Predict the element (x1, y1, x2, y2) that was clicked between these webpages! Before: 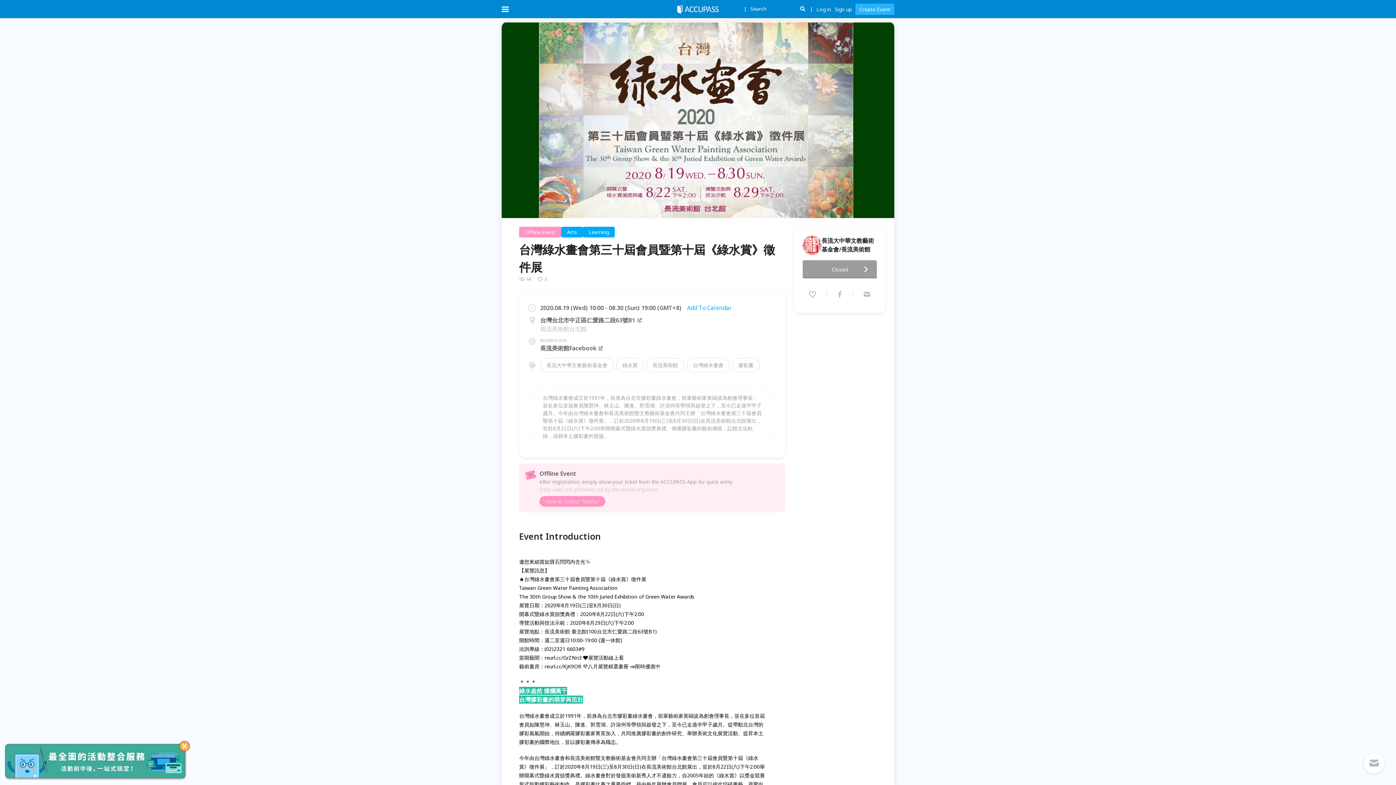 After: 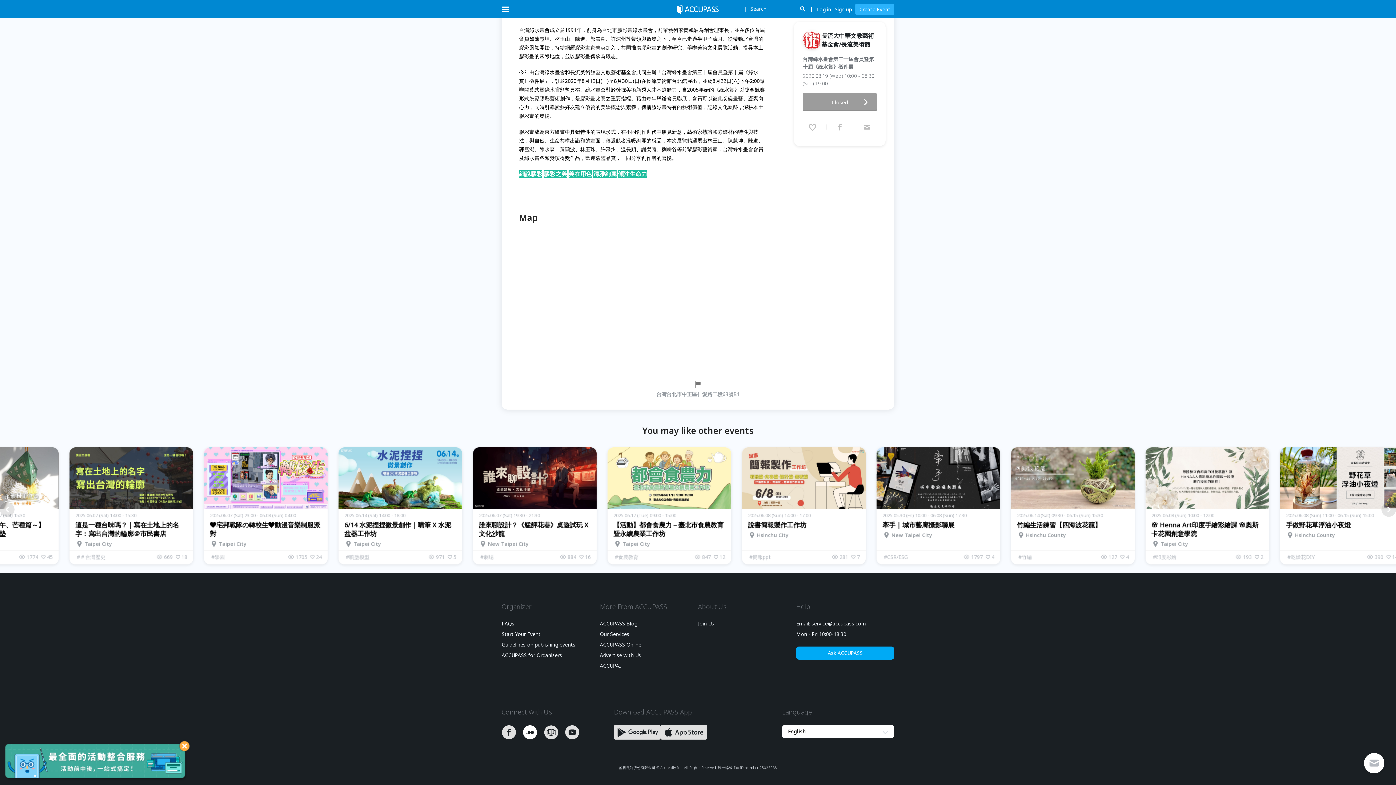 Action: bbox: (522, 531, 544, 537)